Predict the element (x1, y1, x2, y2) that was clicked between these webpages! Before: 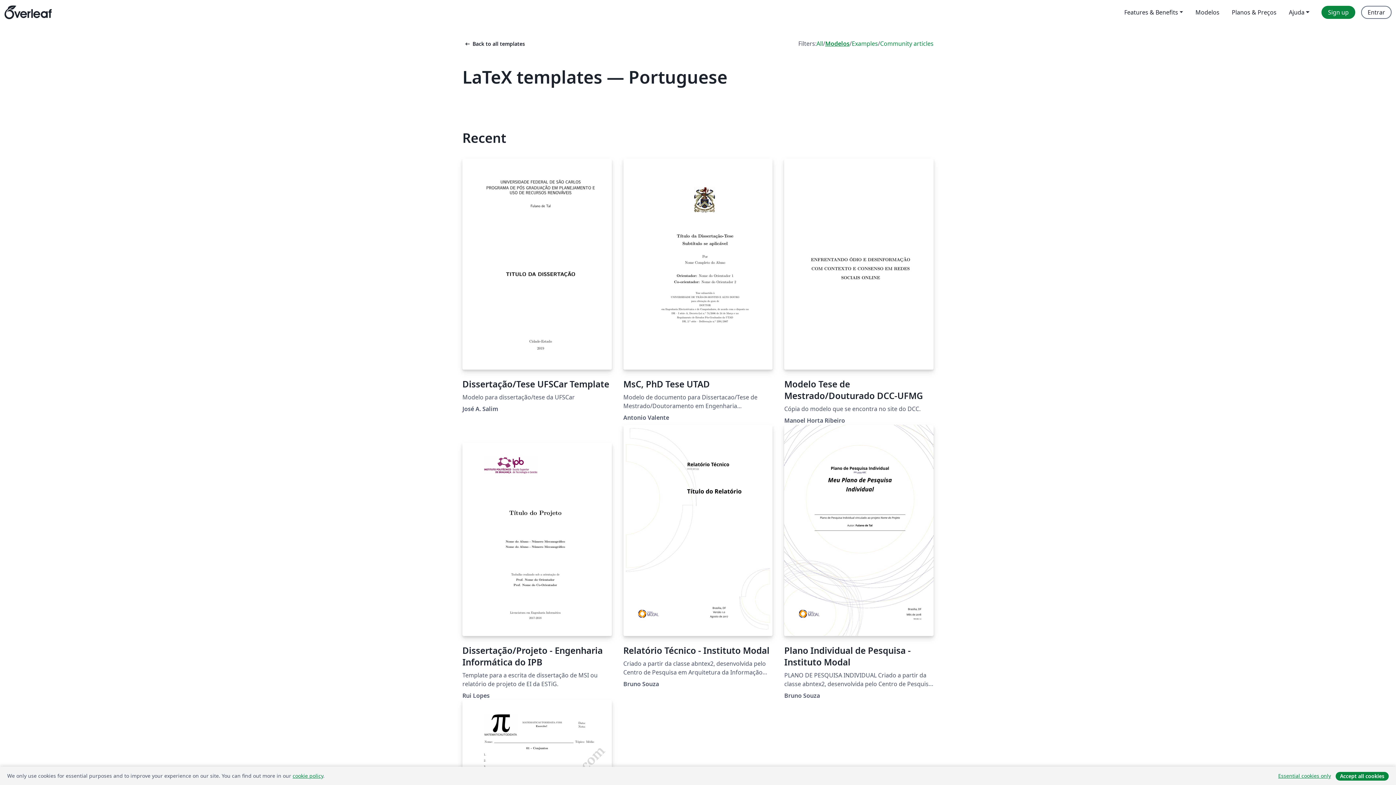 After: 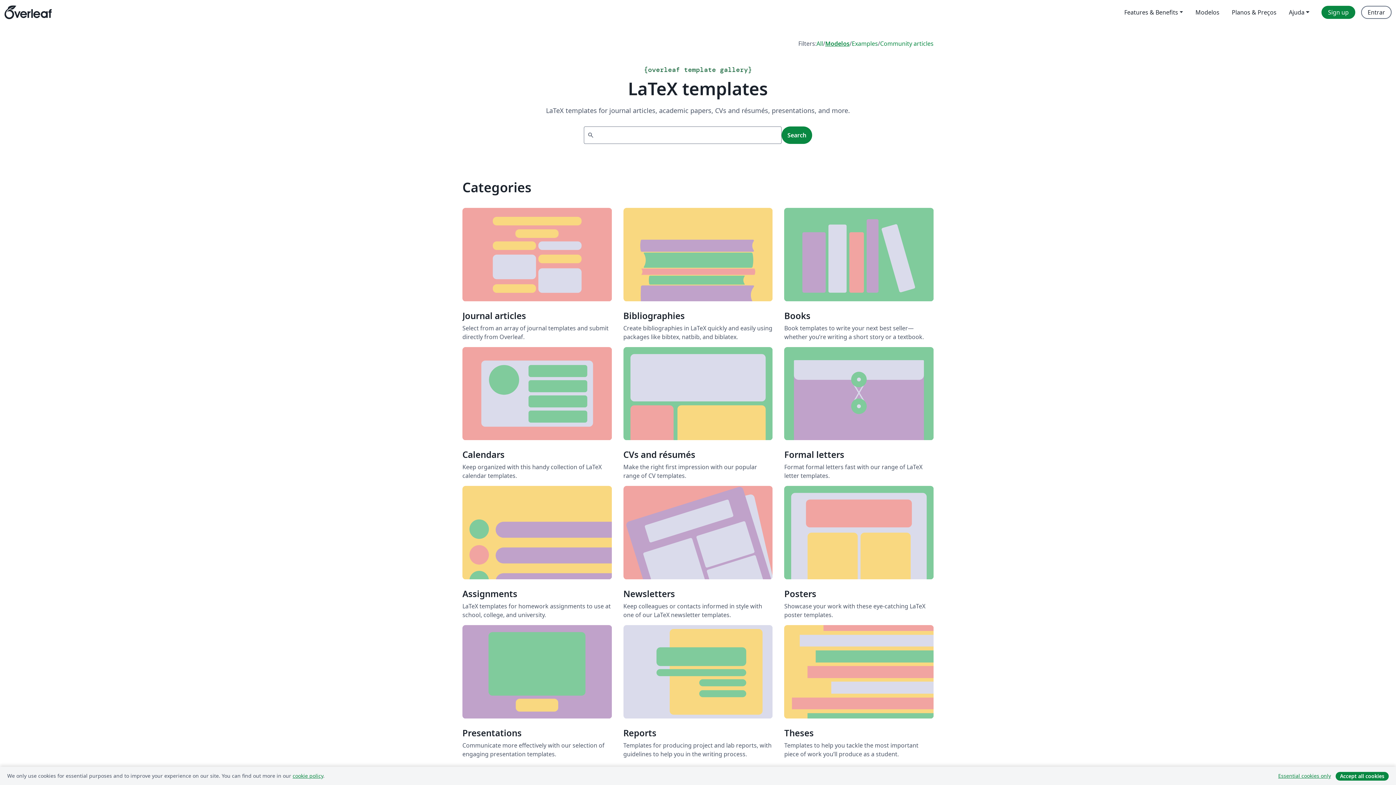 Action: label: arrow_left_altBack to all templates bbox: (462, 40, 525, 47)